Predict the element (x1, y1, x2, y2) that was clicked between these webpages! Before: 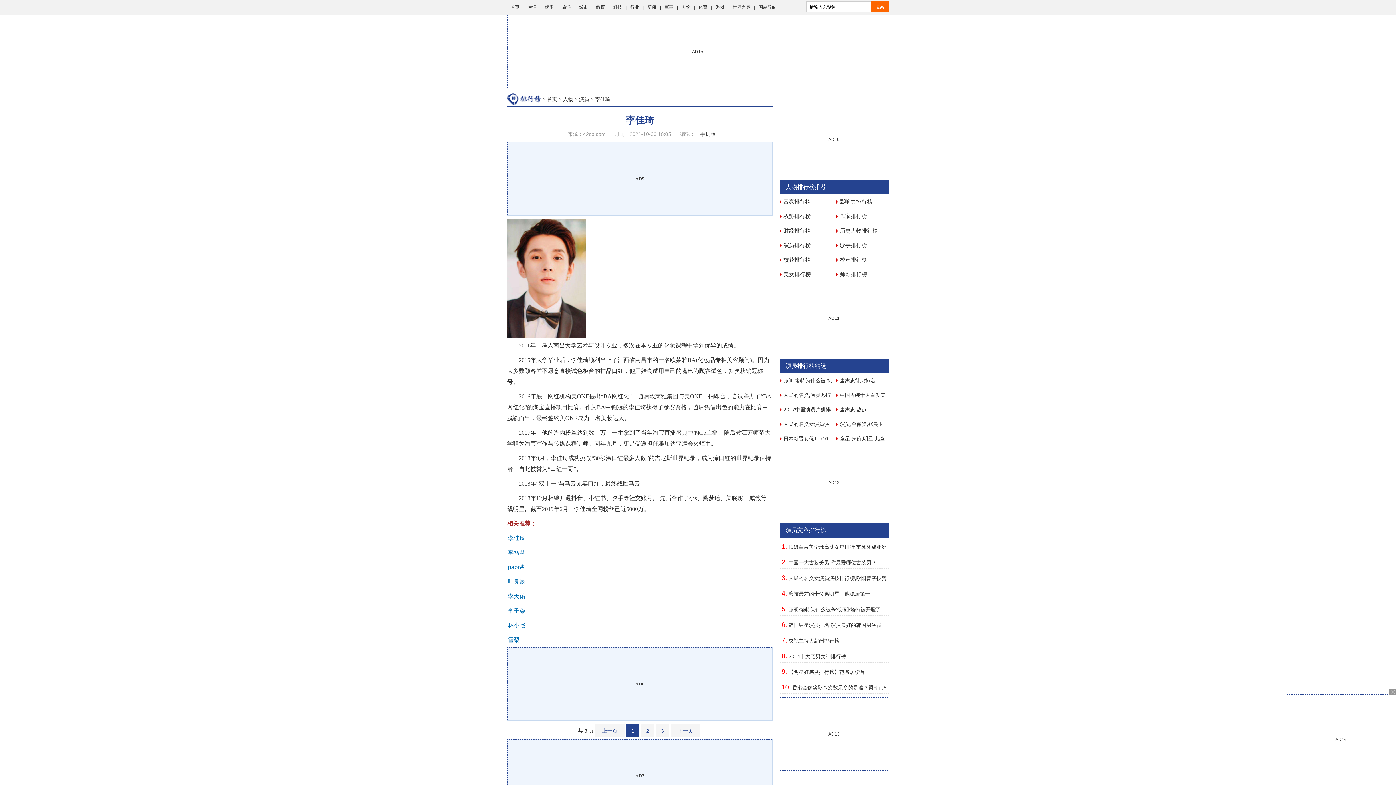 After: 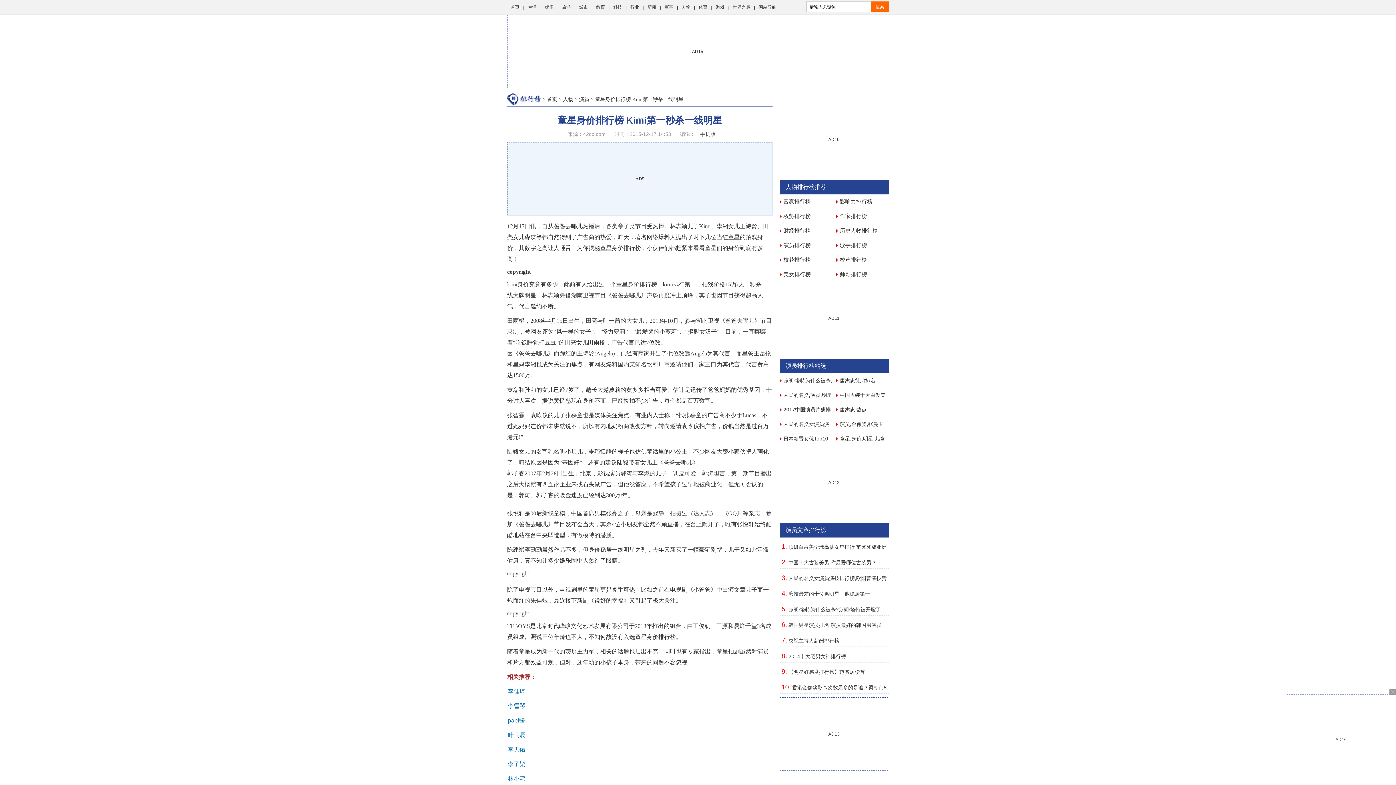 Action: bbox: (840, 436, 885, 441) label: 童星,身价,明星,儿童